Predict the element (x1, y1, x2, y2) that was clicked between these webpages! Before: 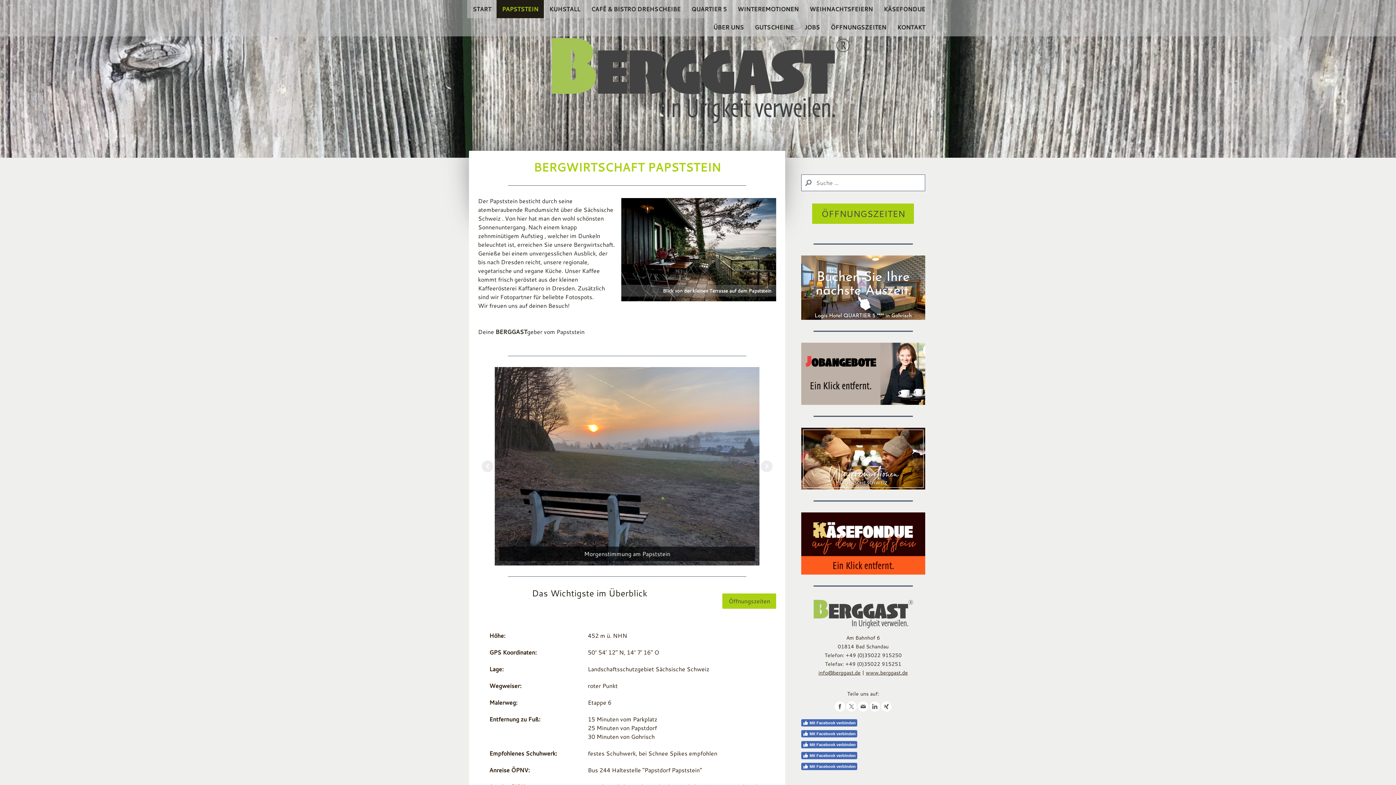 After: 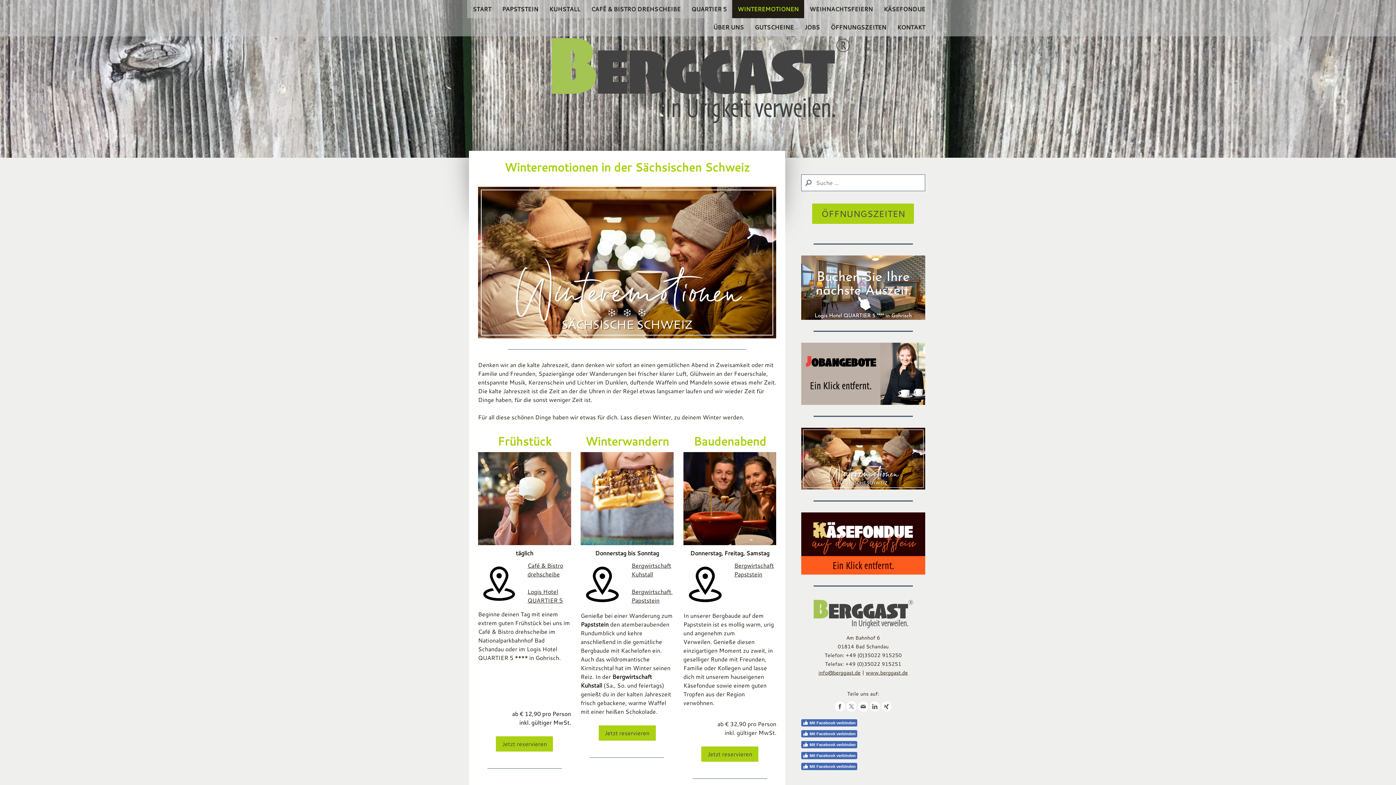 Action: label: WINTEREMOTIONEN bbox: (732, 0, 804, 18)